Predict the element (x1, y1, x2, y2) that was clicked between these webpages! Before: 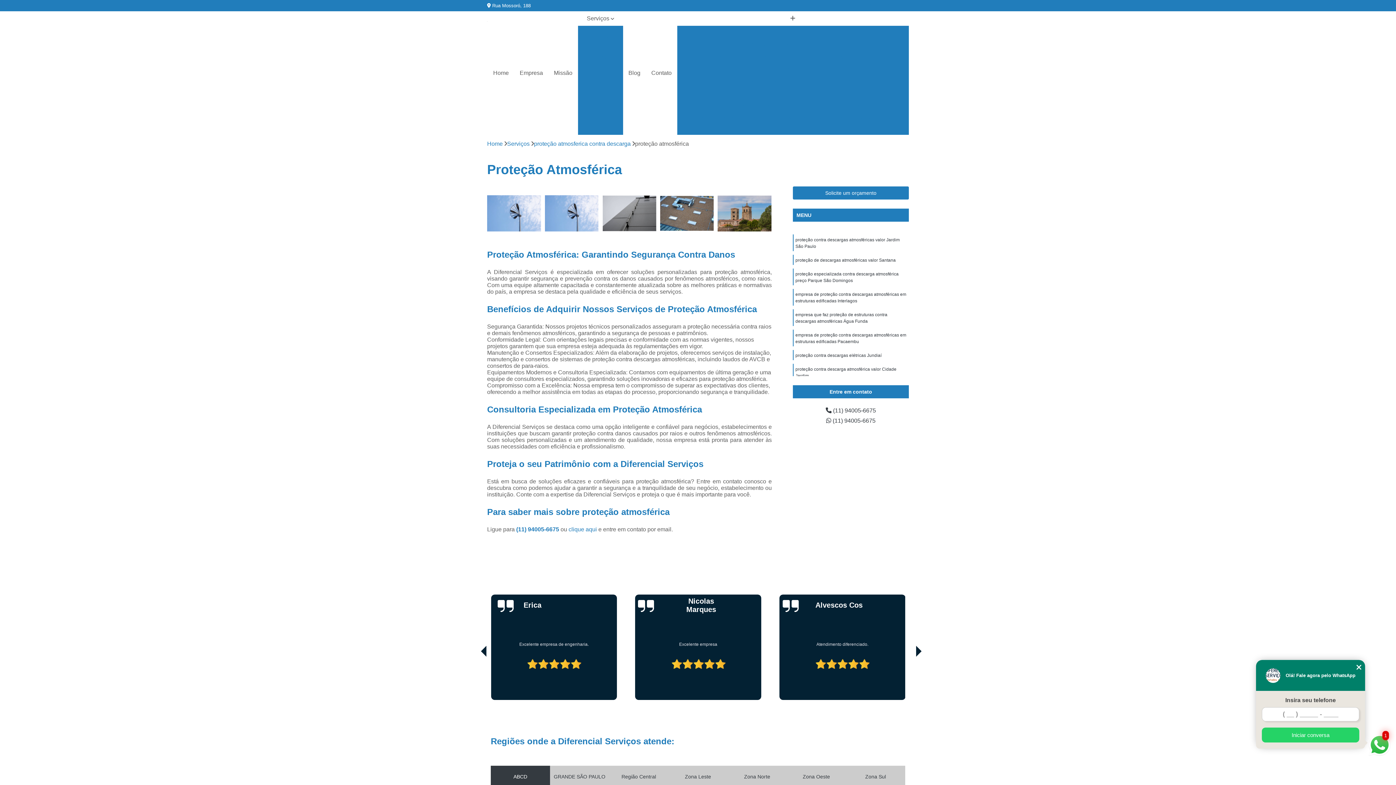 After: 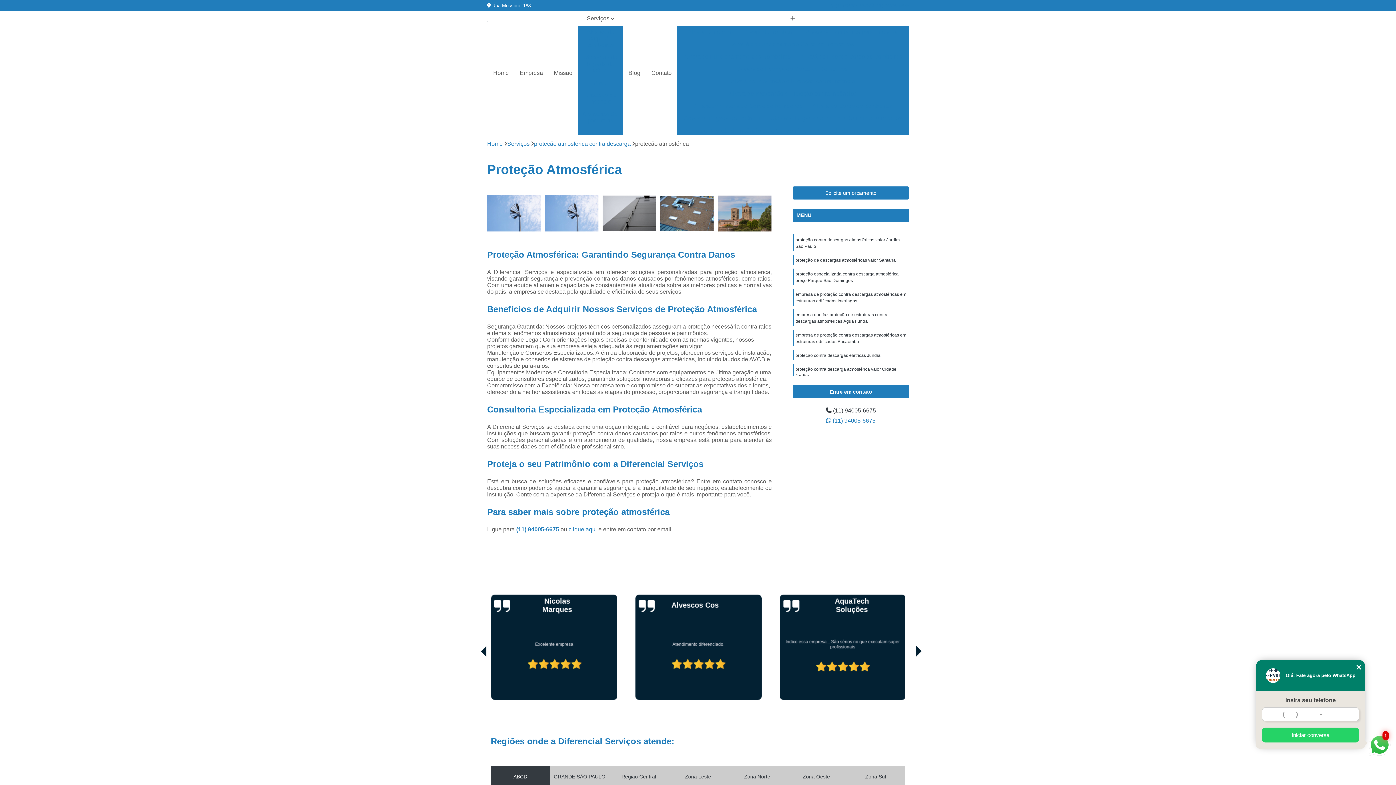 Action: label:  (11) 94005-6675 bbox: (796, 417, 905, 424)